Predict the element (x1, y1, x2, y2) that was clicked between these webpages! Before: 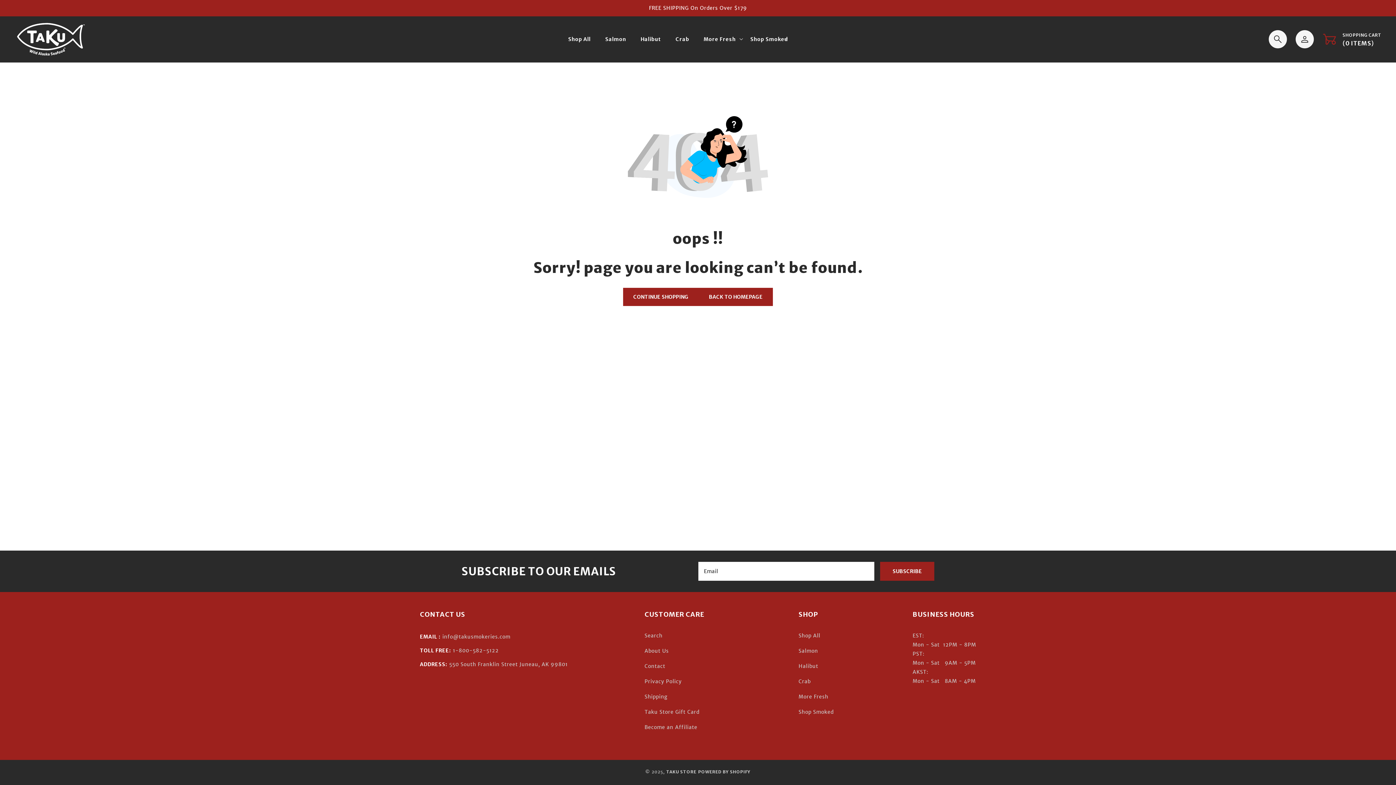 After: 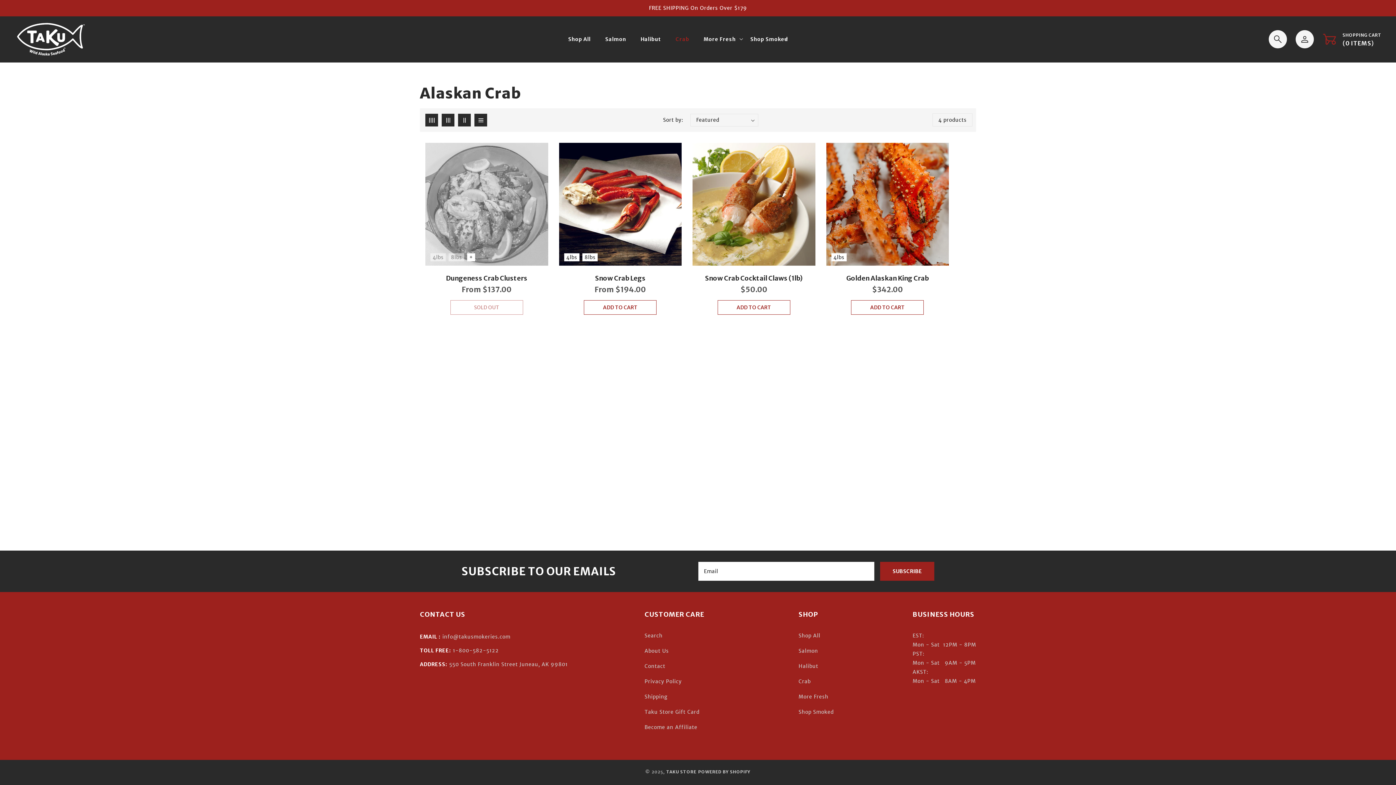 Action: label: Crab bbox: (668, 17, 696, 60)